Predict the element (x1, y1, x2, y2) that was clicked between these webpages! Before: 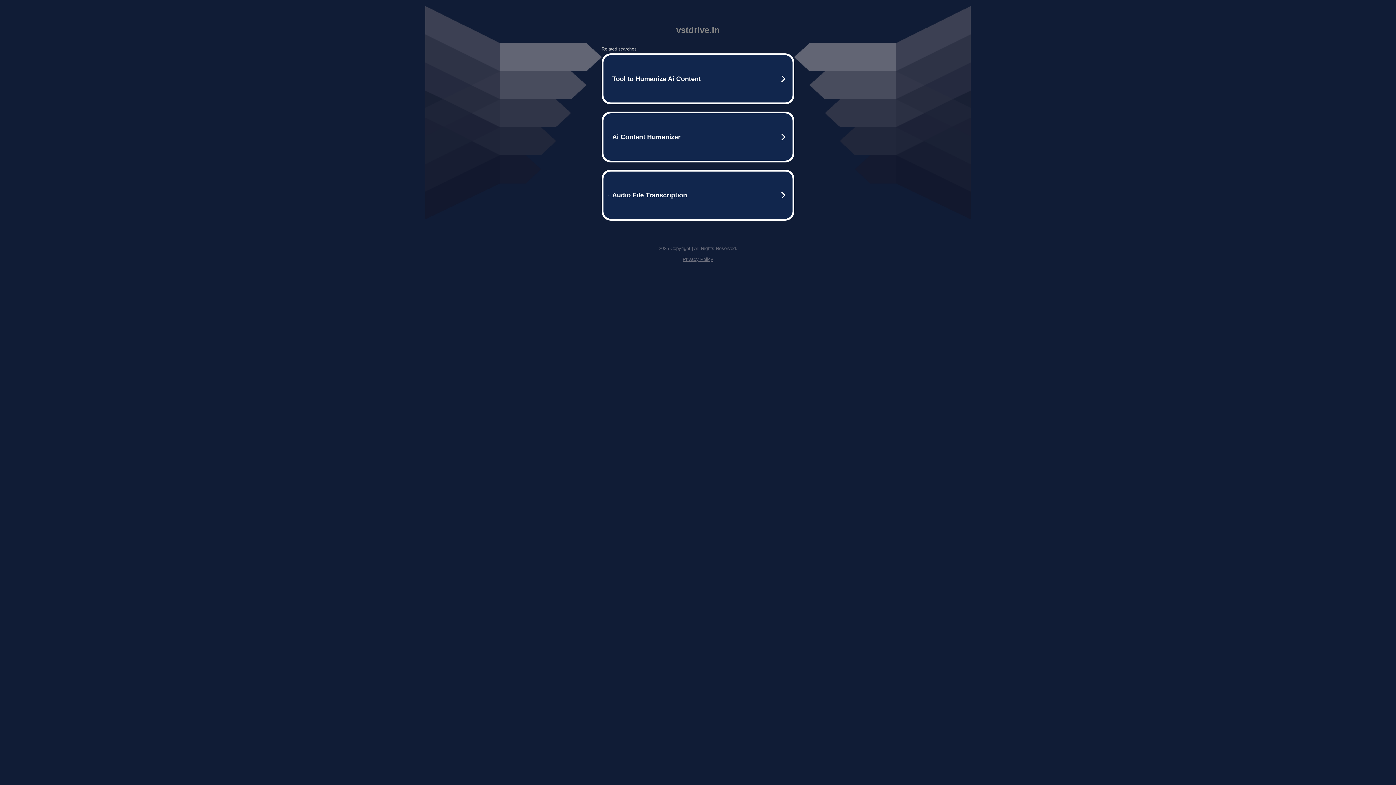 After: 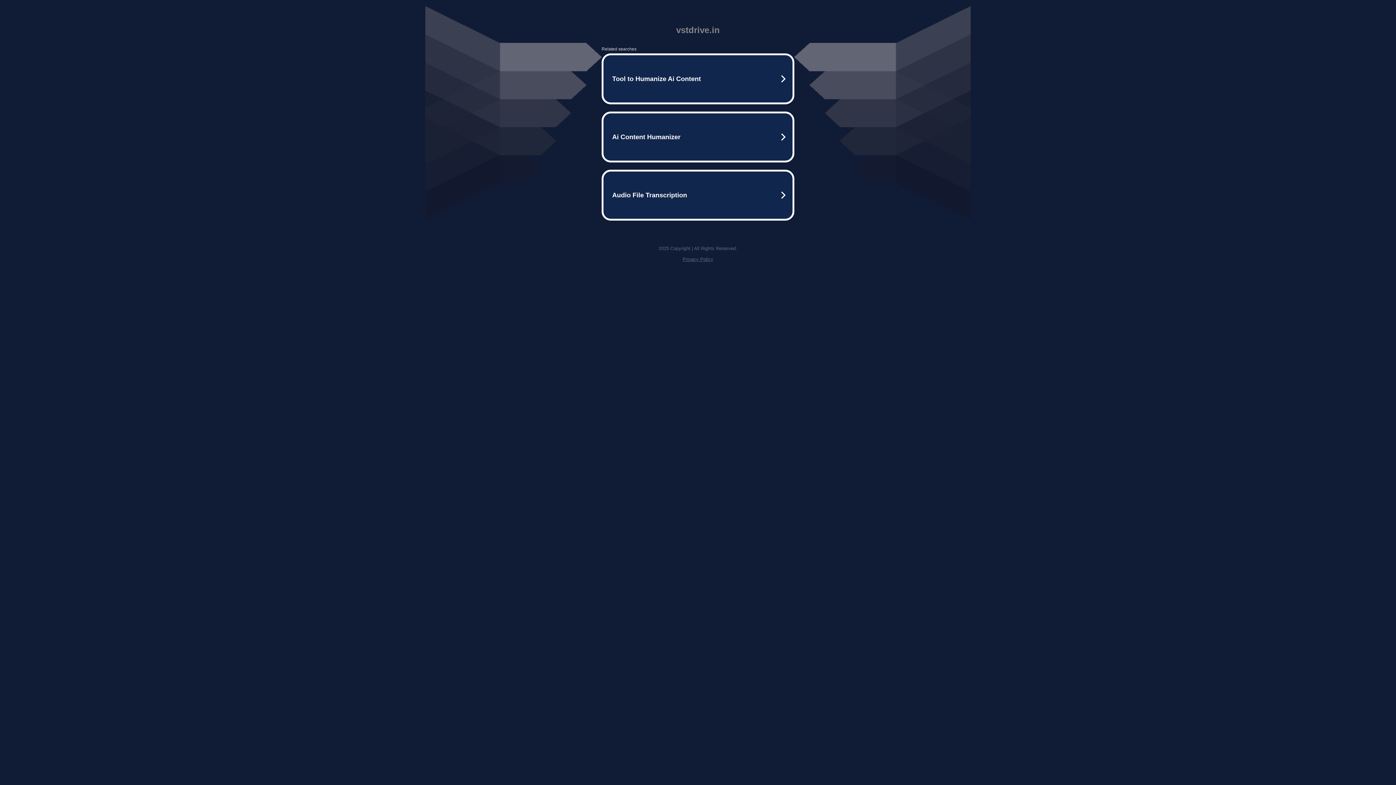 Action: bbox: (682, 256, 713, 262) label: Privacy Policy